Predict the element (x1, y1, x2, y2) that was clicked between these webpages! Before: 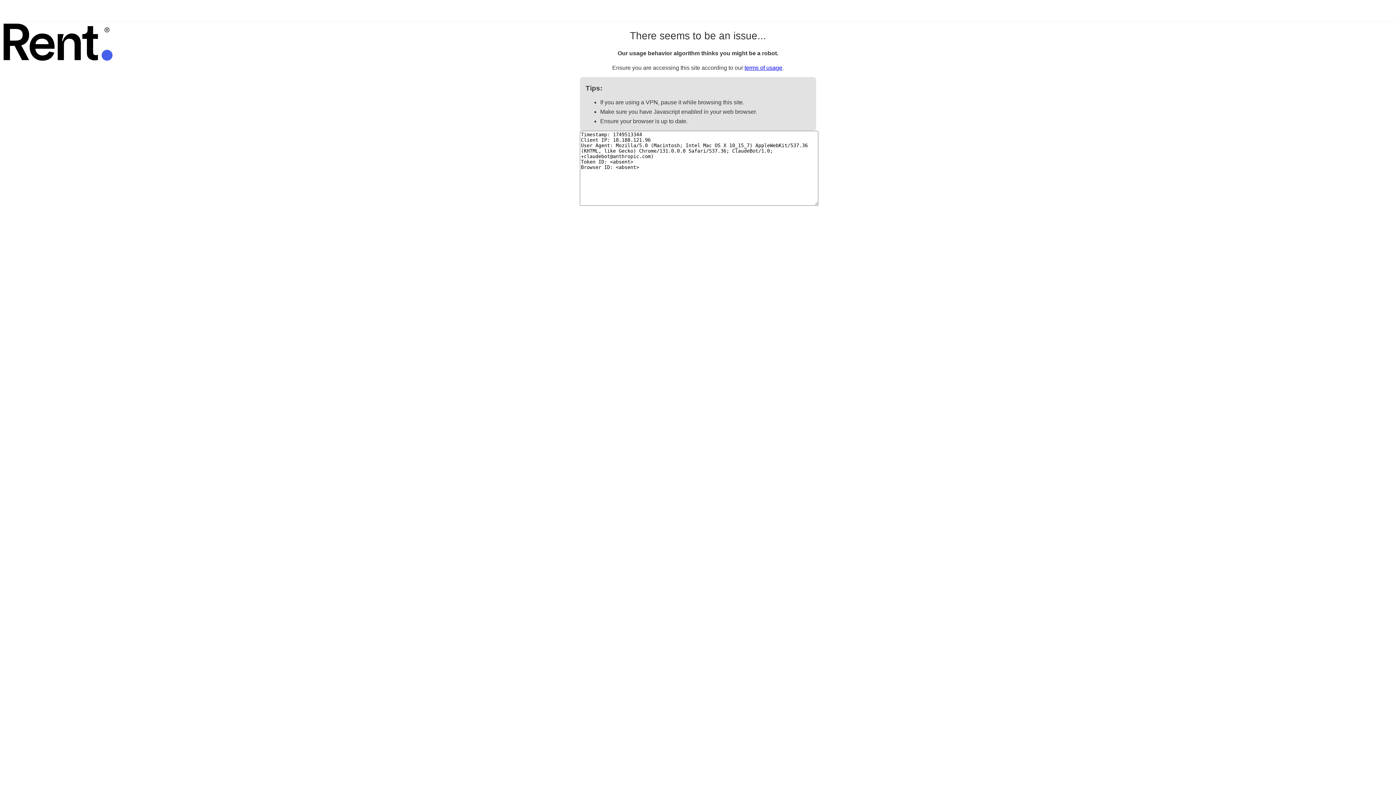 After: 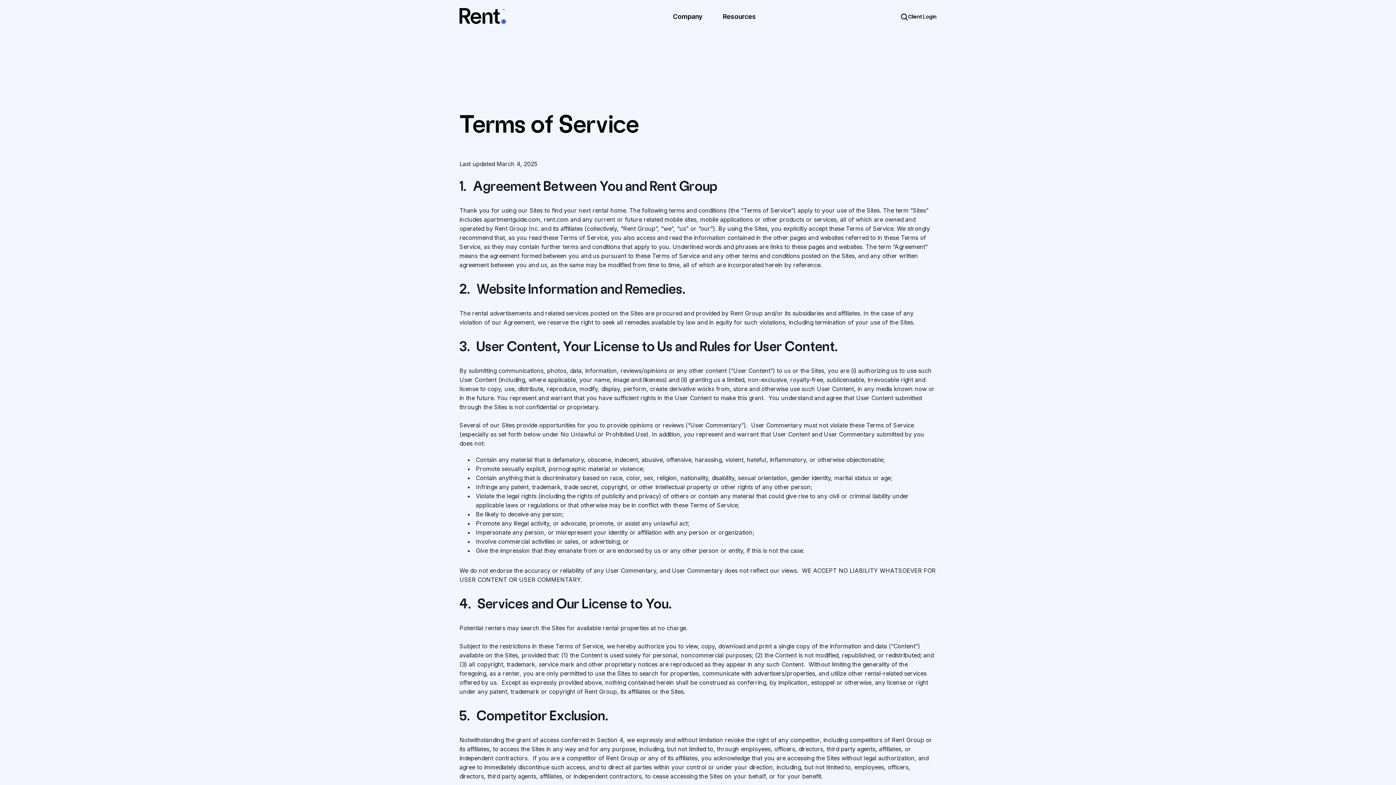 Action: label: terms of usage bbox: (744, 64, 782, 70)